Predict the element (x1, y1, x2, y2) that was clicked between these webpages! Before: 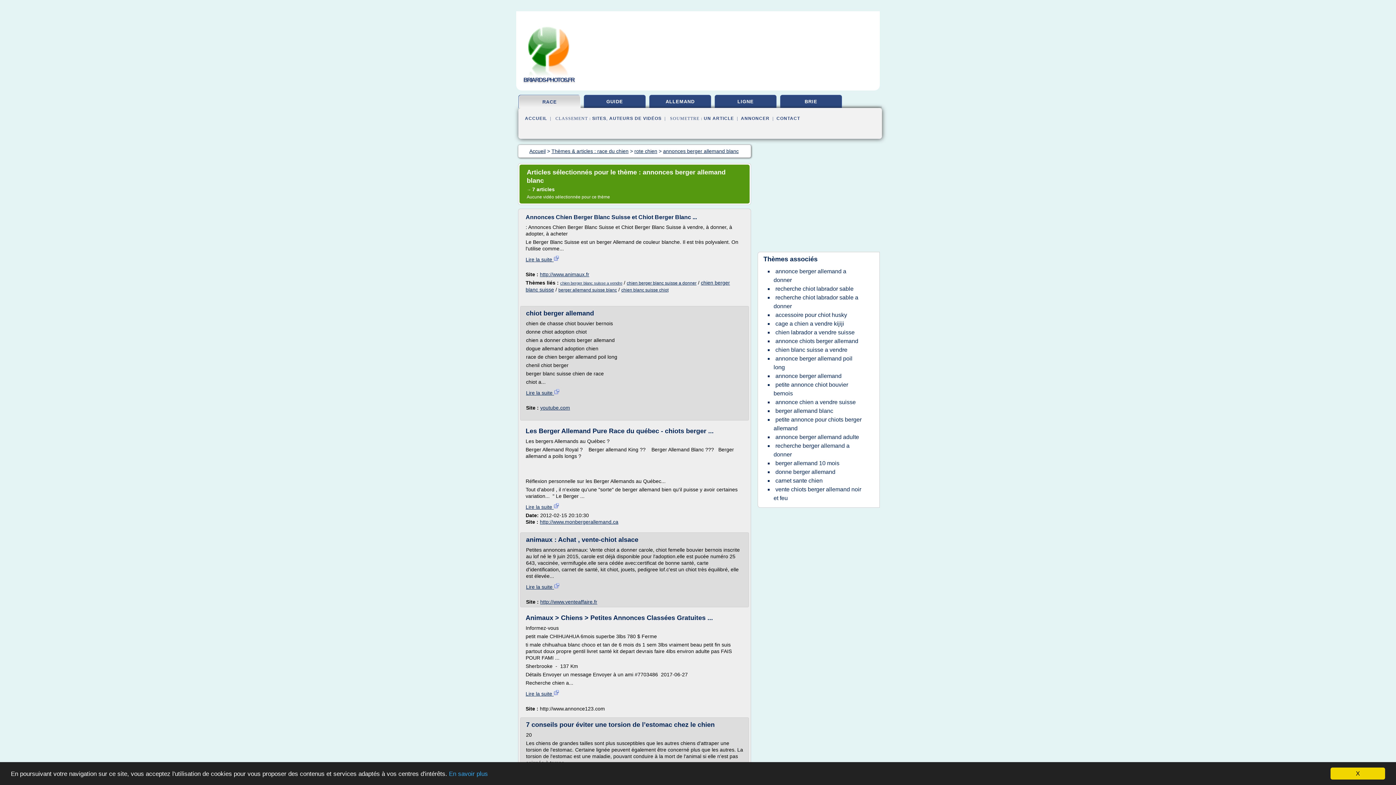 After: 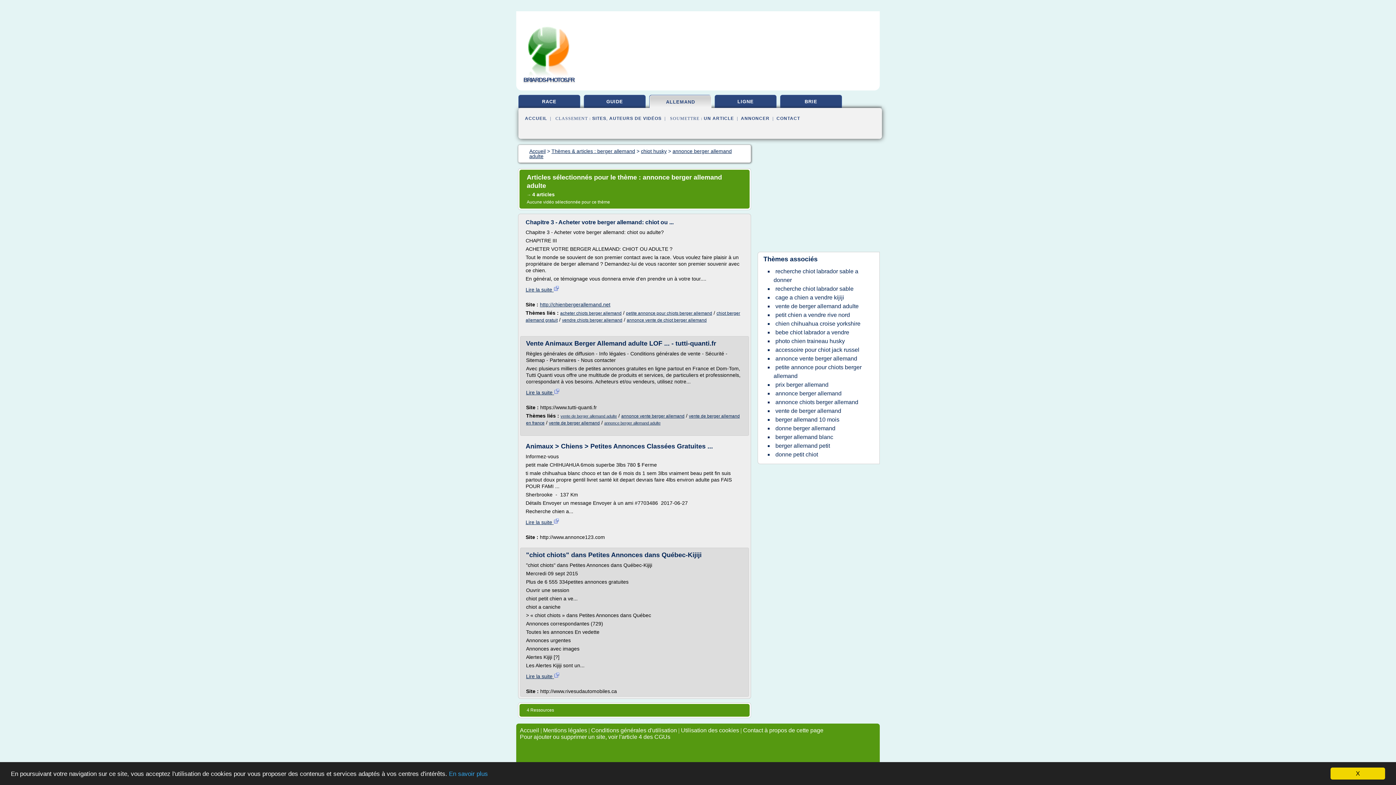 Action: bbox: (773, 432, 861, 442) label: annonce berger allemand adulte